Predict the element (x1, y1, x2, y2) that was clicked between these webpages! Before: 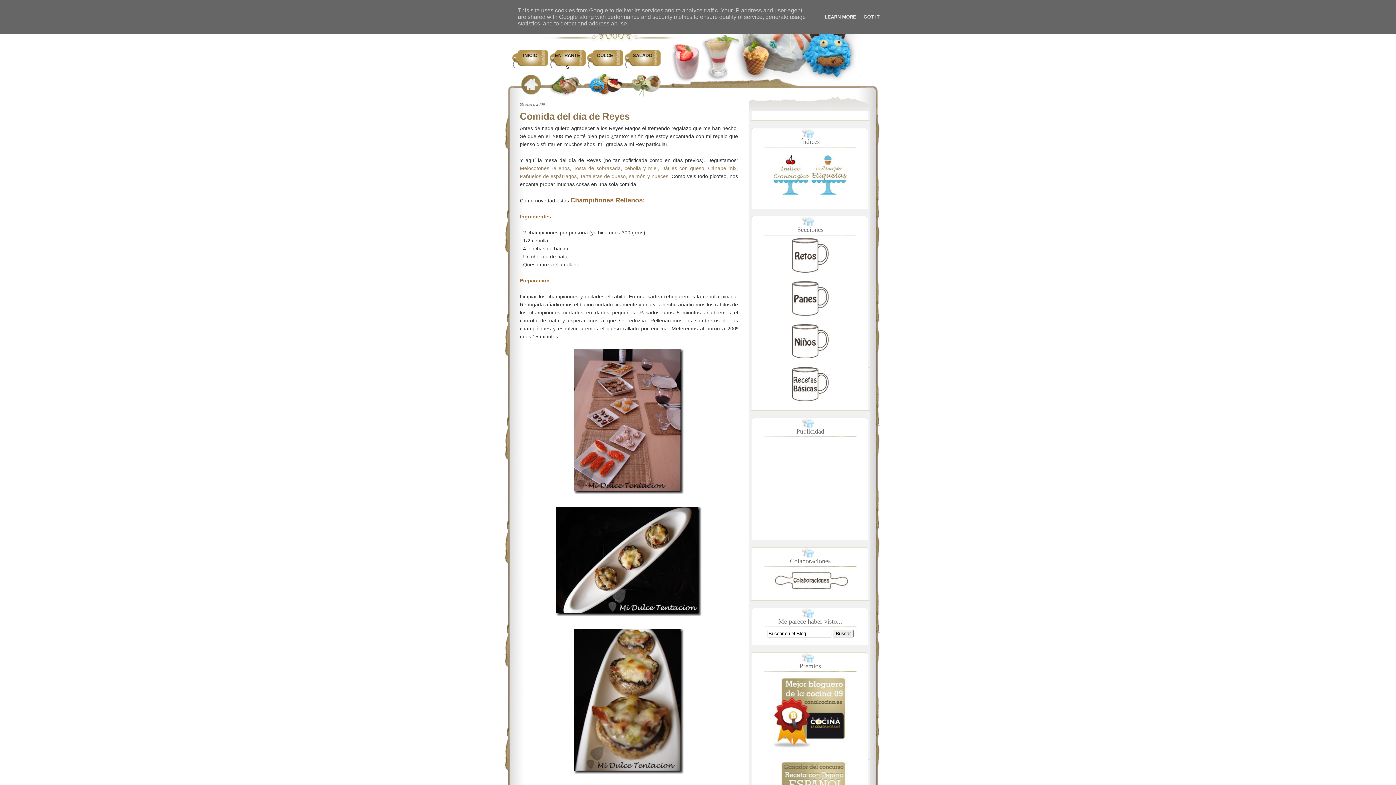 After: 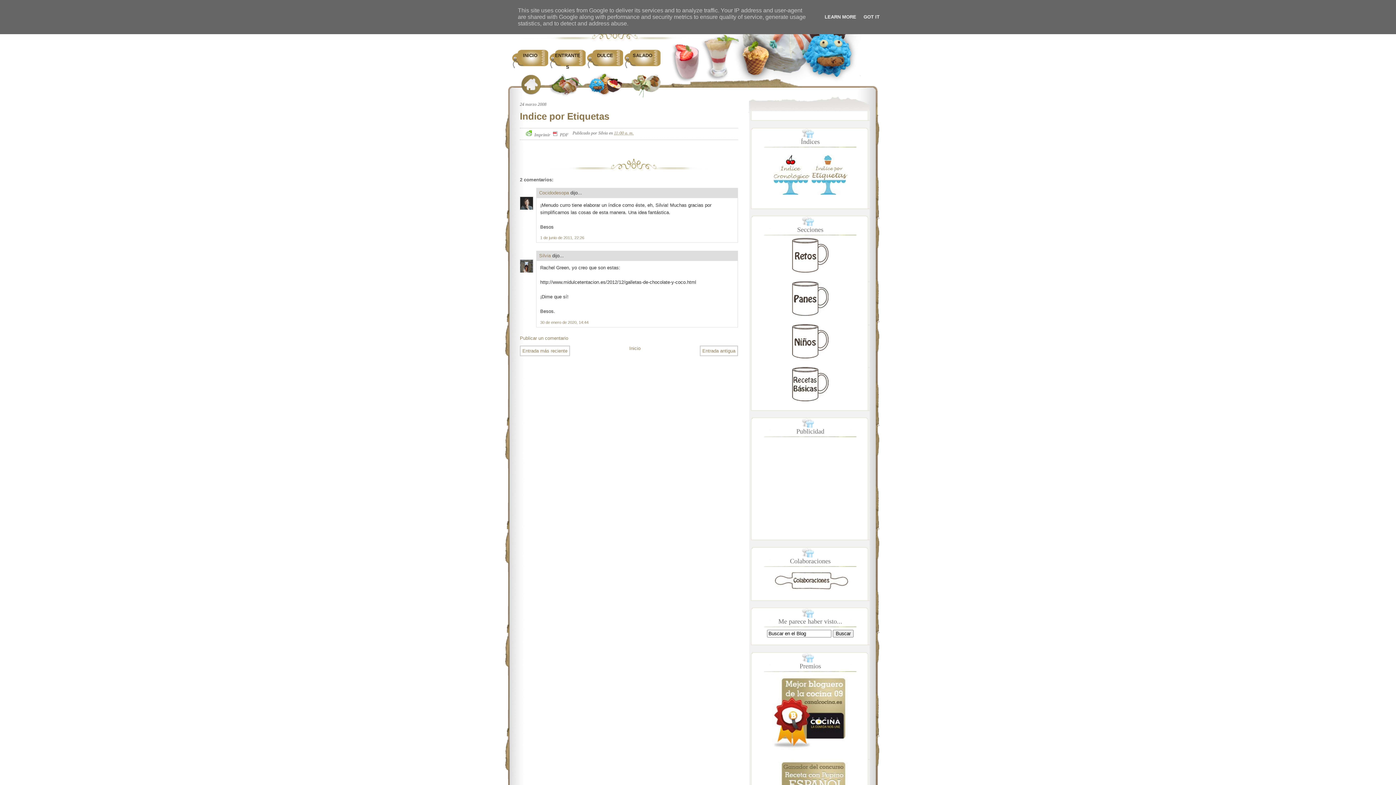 Action: bbox: (811, 190, 847, 195)